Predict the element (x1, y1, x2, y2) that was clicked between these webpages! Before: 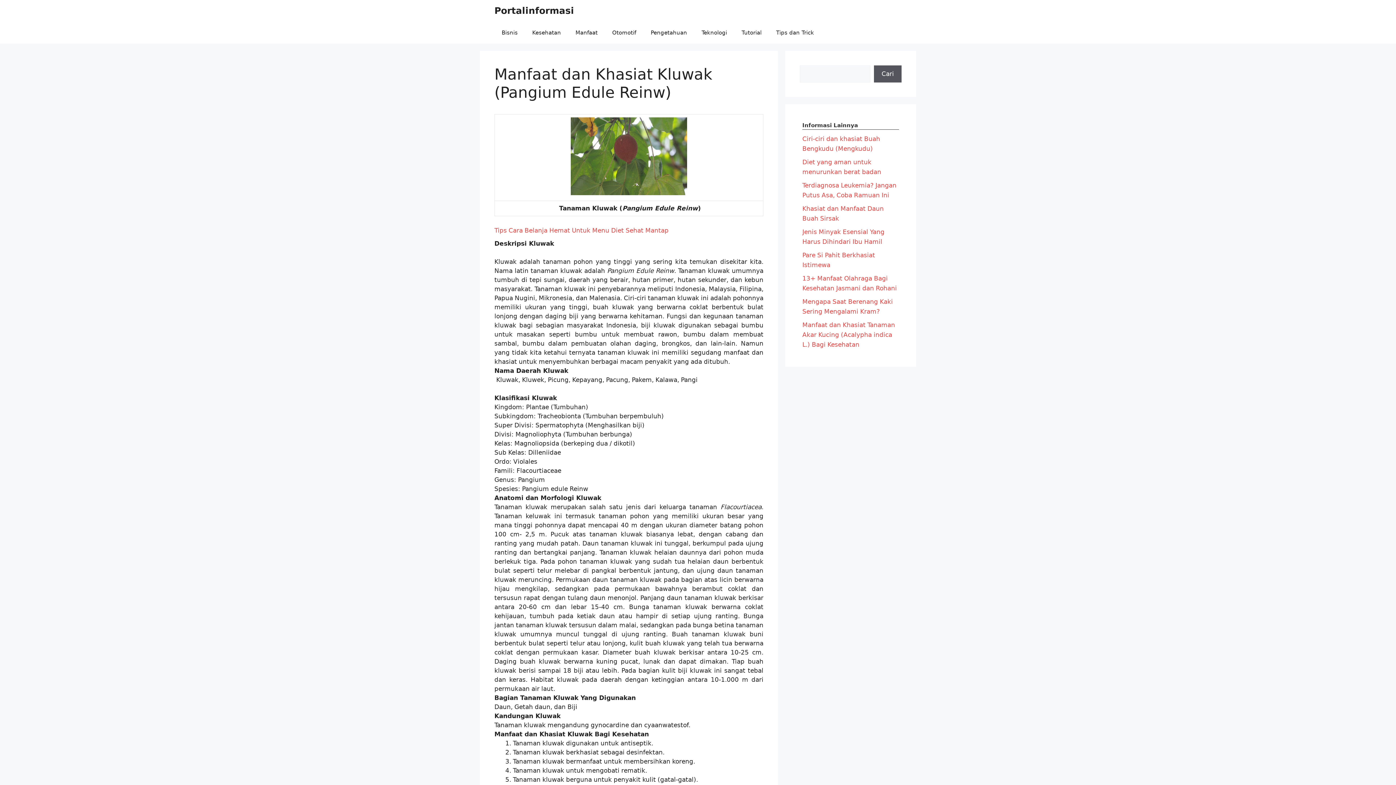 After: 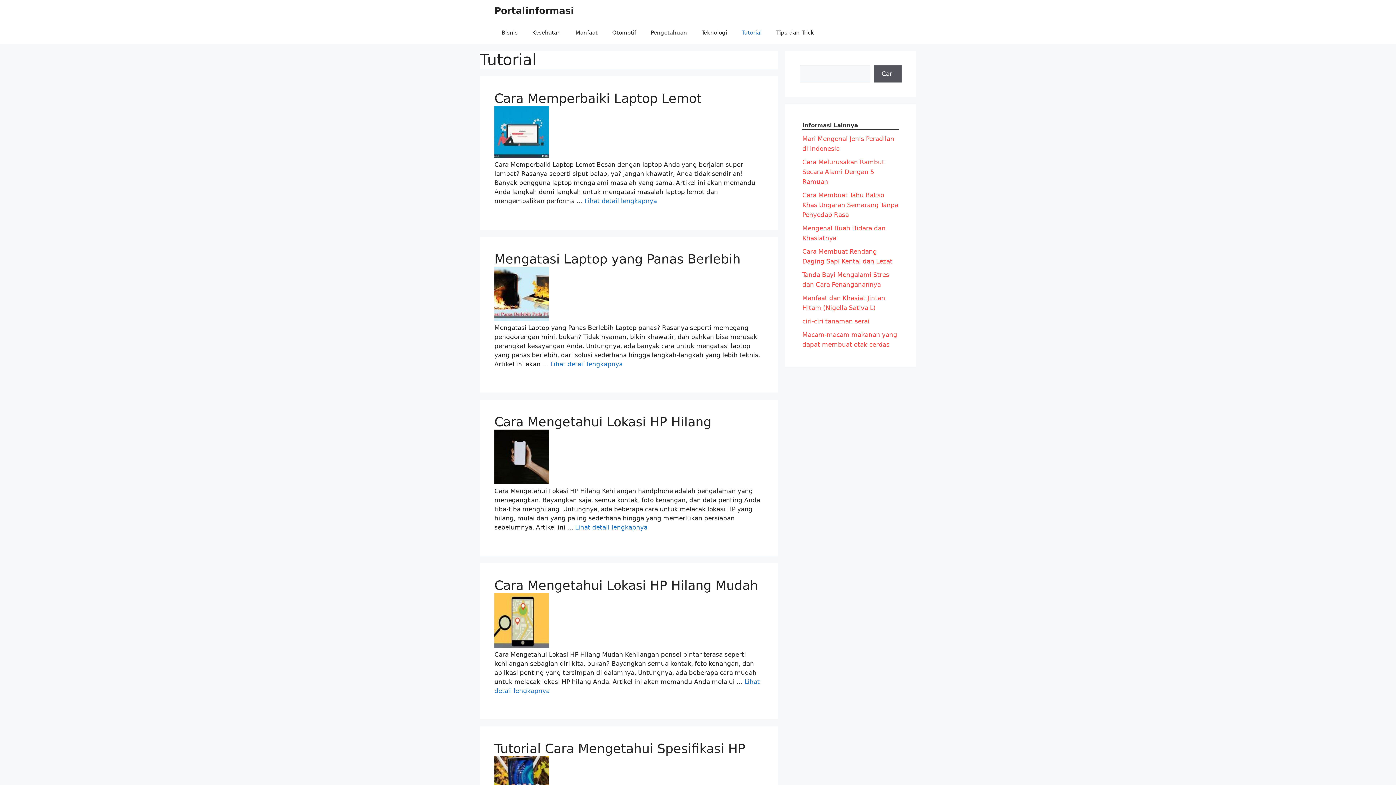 Action: label: Tutorial bbox: (734, 21, 769, 43)